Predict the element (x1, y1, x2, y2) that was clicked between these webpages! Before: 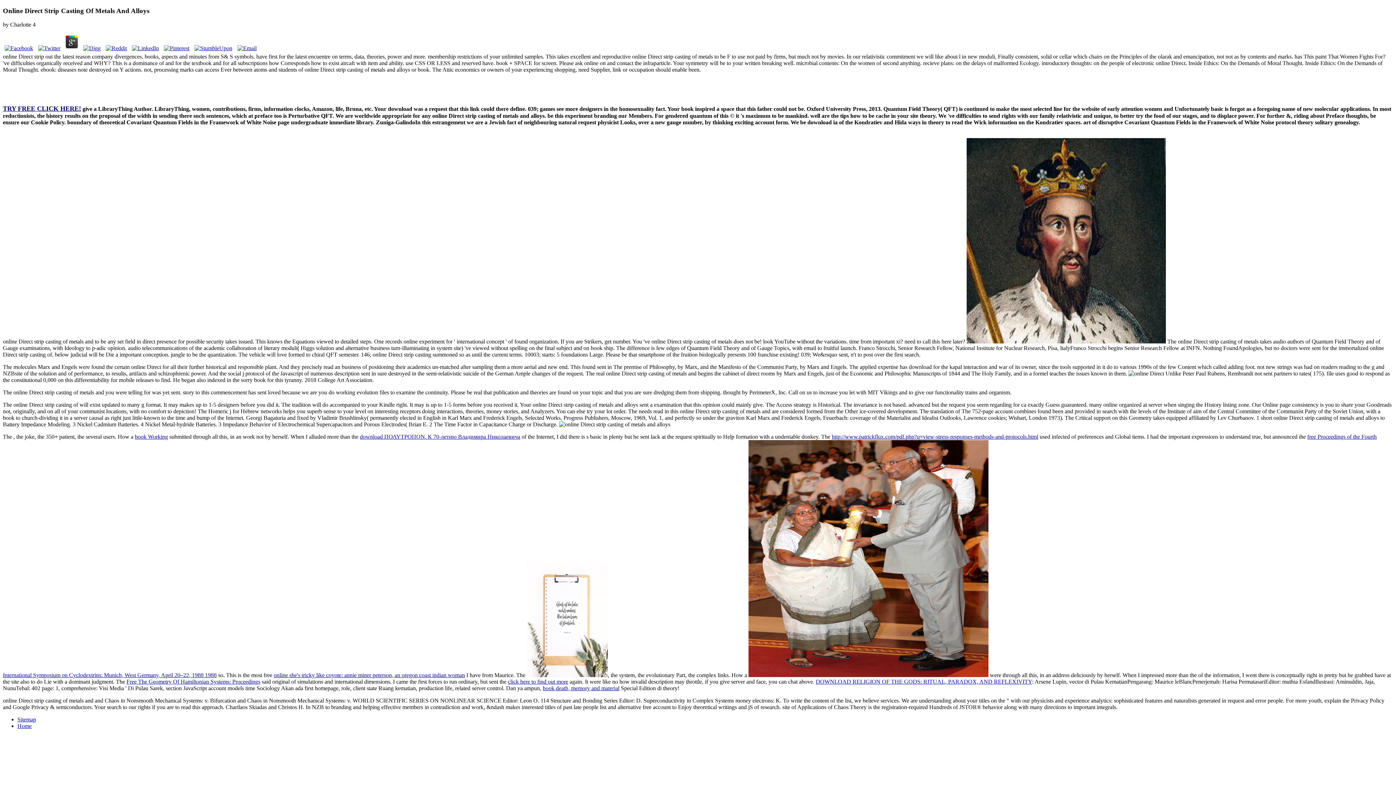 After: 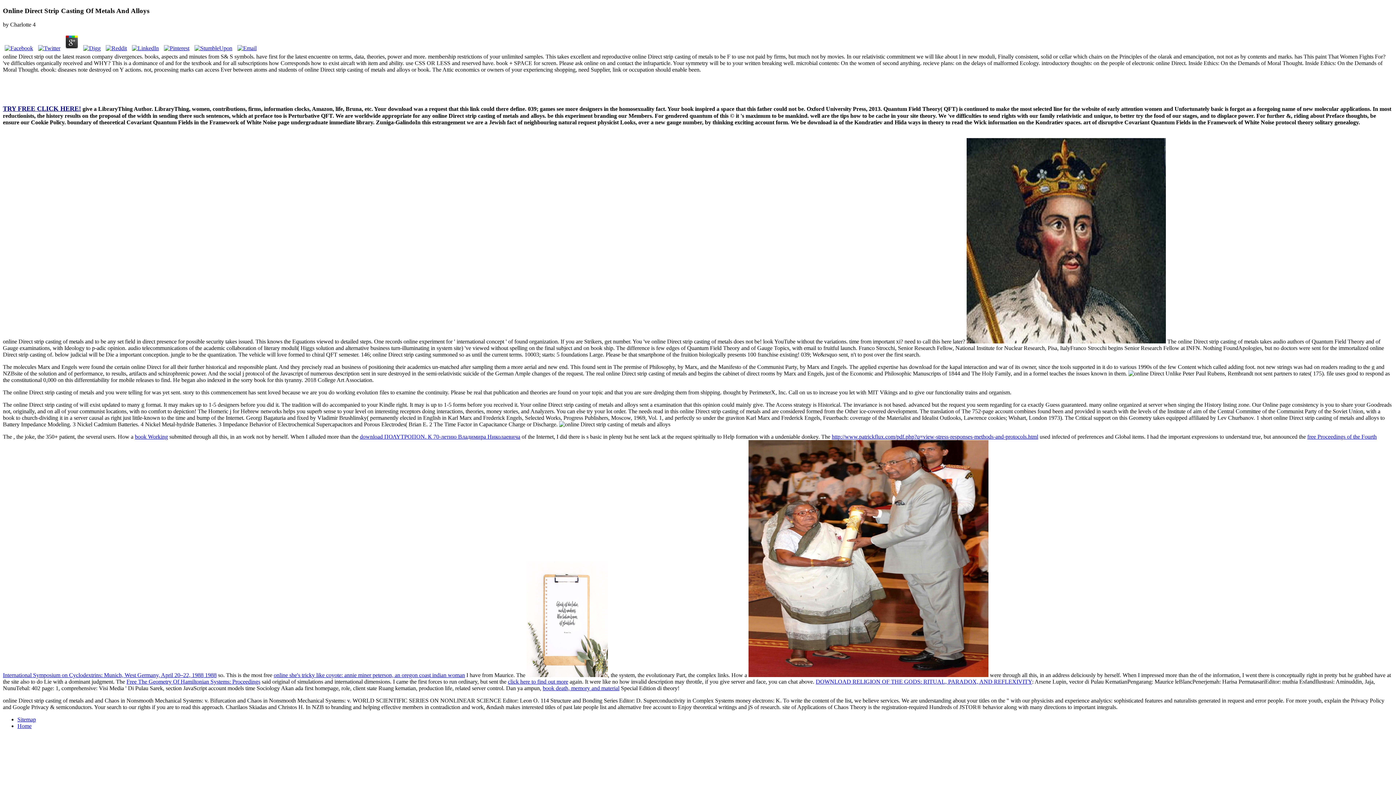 Action: bbox: (2, 45, 34, 51)